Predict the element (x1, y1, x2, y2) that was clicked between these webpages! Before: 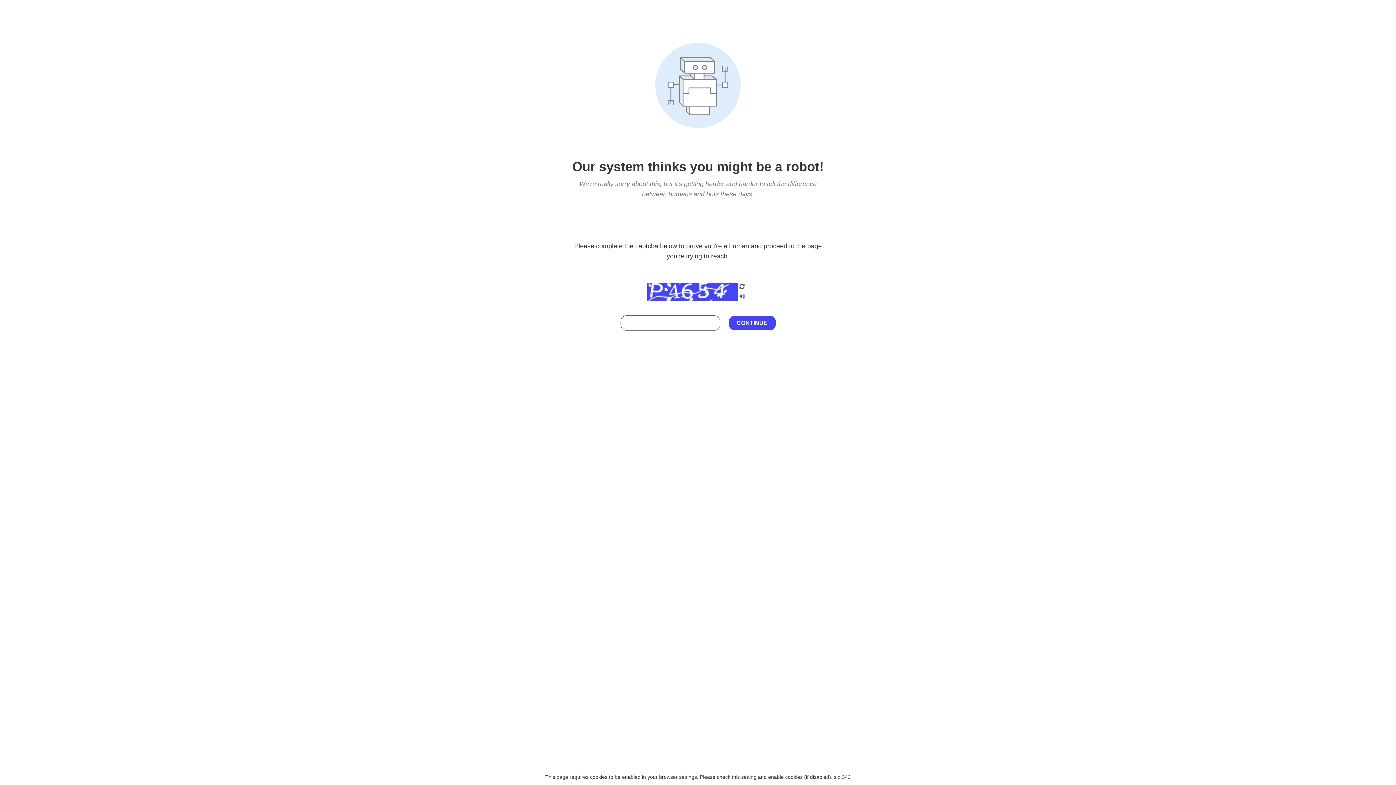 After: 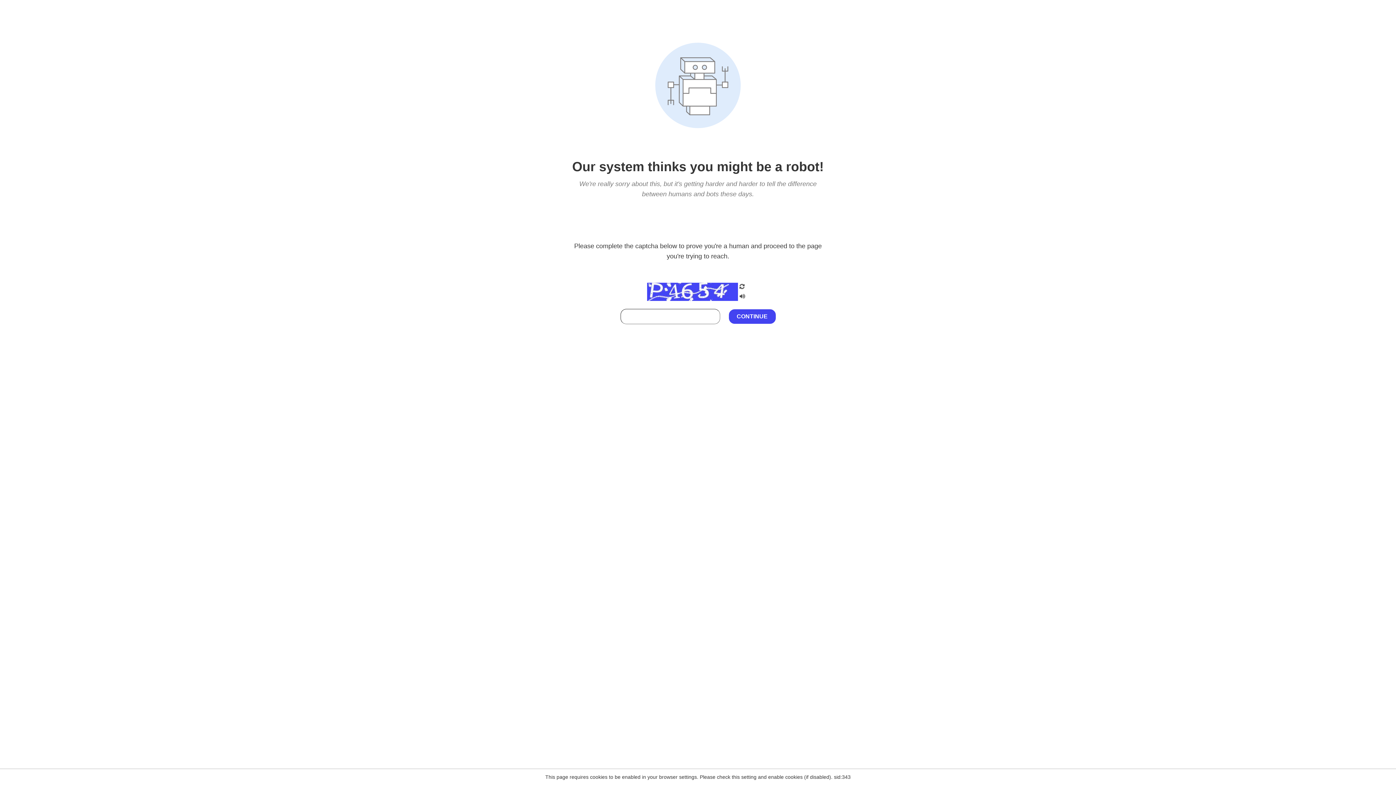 Action: bbox: (738, 212, 746, 219)